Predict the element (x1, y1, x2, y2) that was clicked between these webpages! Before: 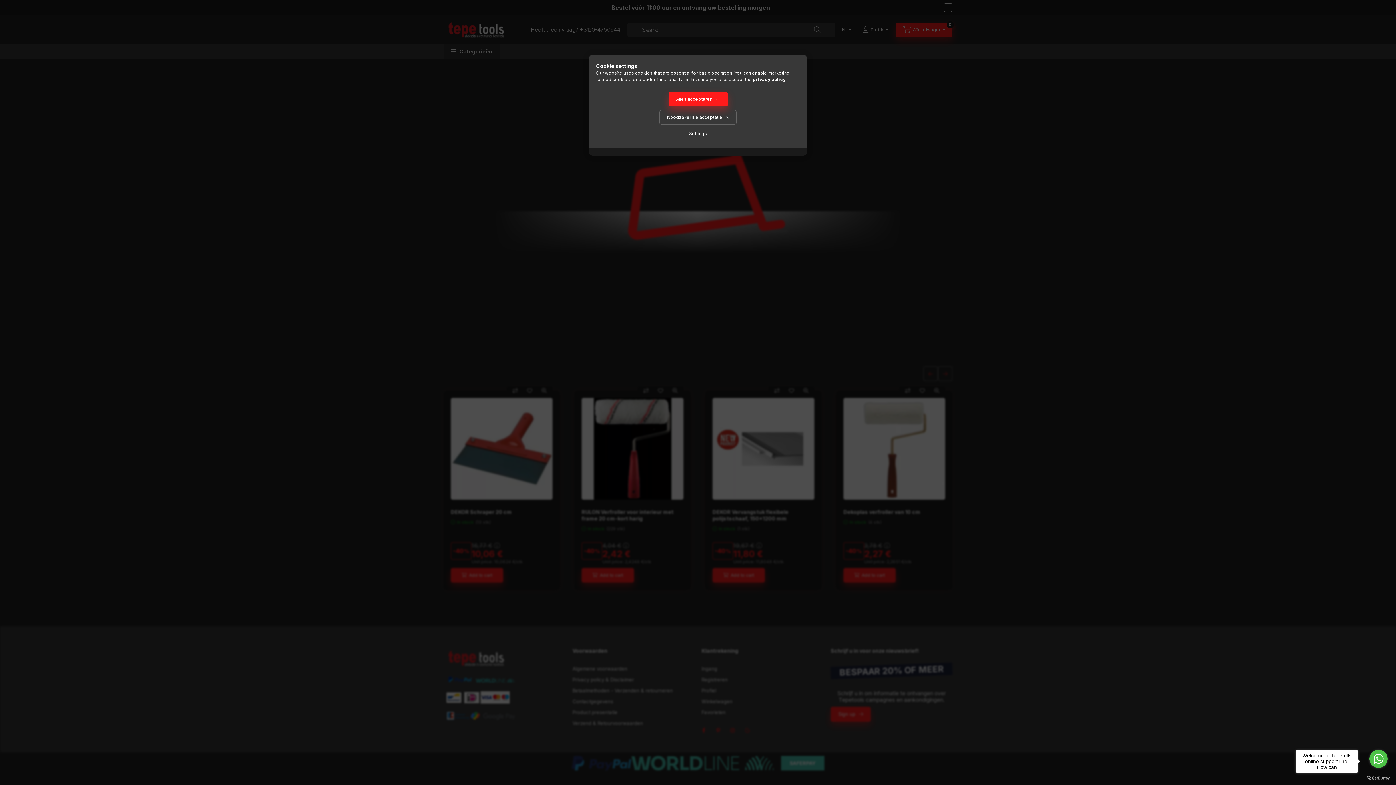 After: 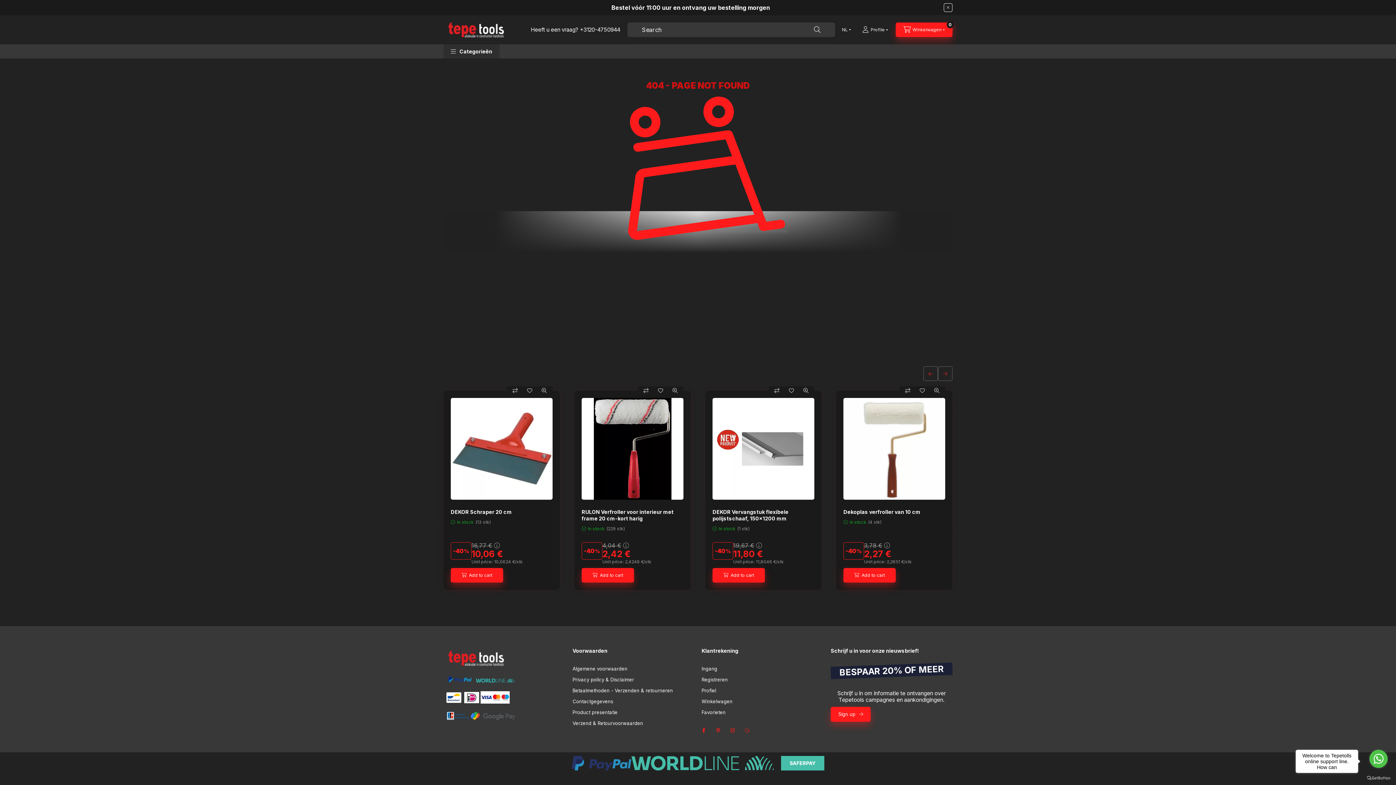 Action: label: Alles accepteren bbox: (668, 92, 727, 106)